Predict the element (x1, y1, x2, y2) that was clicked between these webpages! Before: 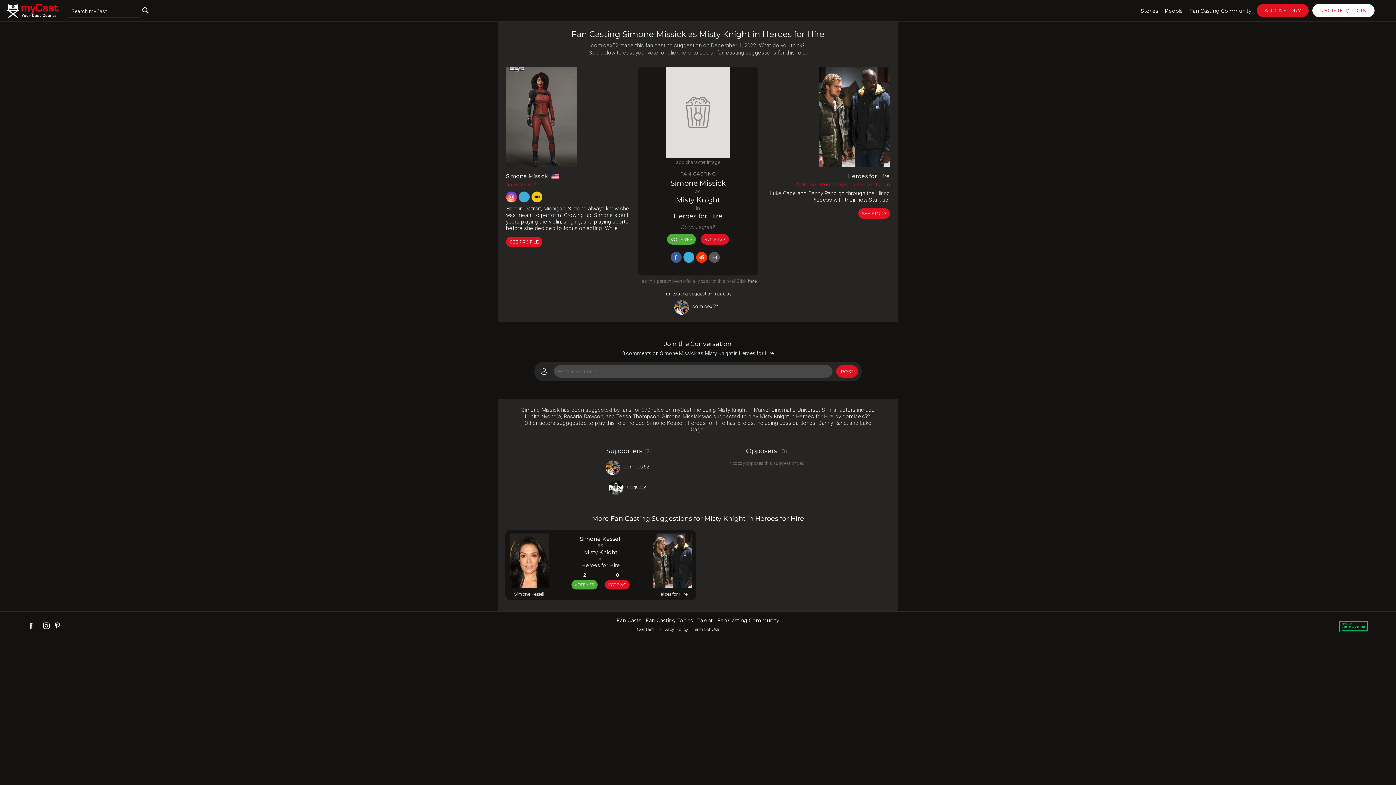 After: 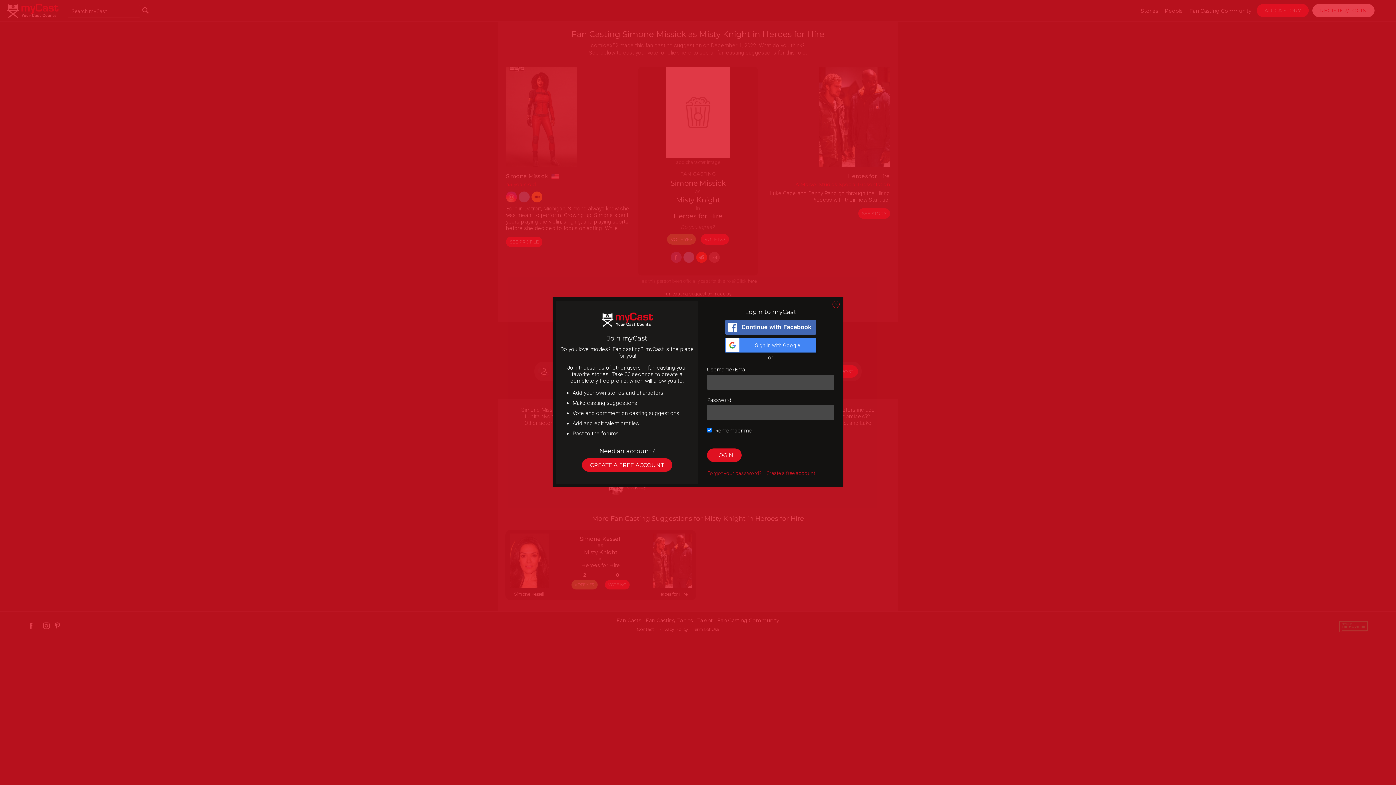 Action: label: POST bbox: (836, 365, 858, 377)